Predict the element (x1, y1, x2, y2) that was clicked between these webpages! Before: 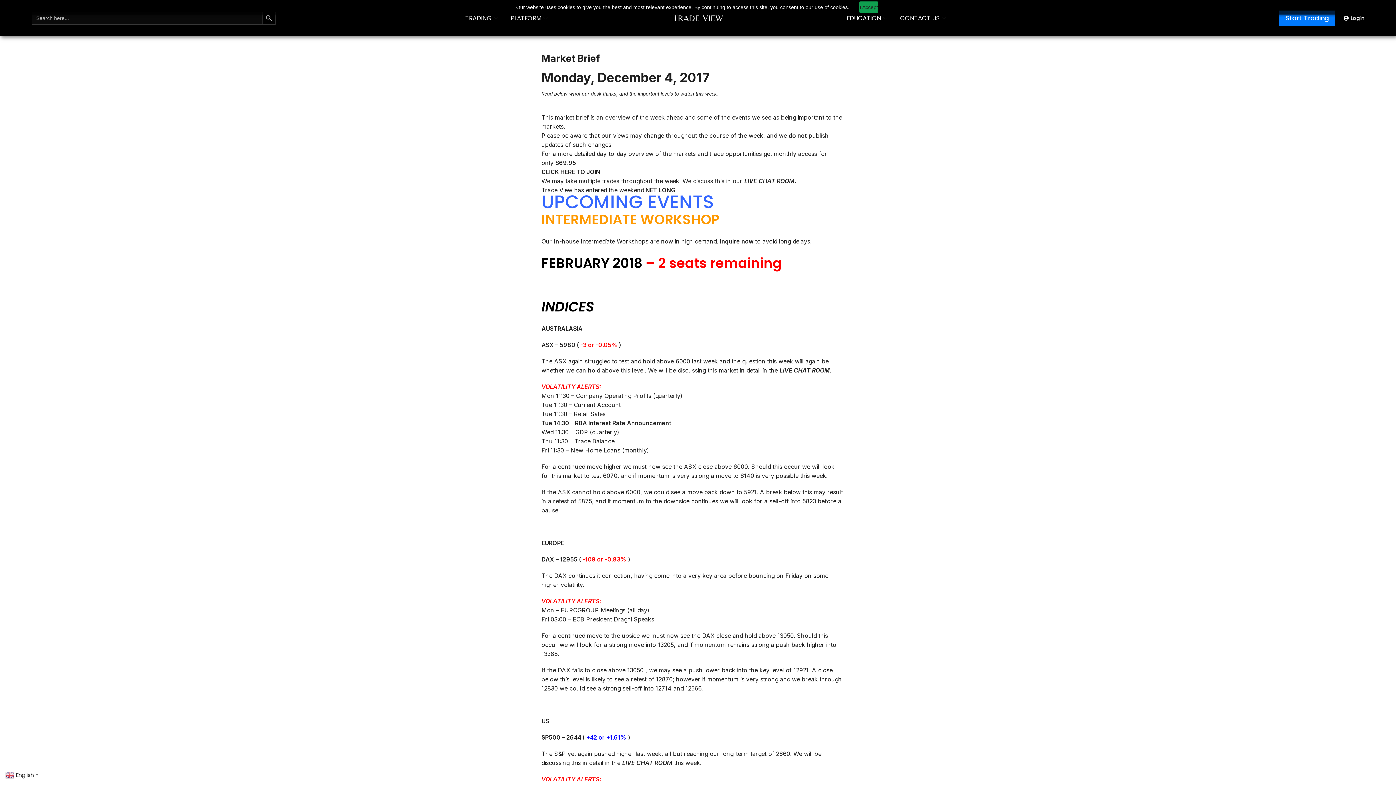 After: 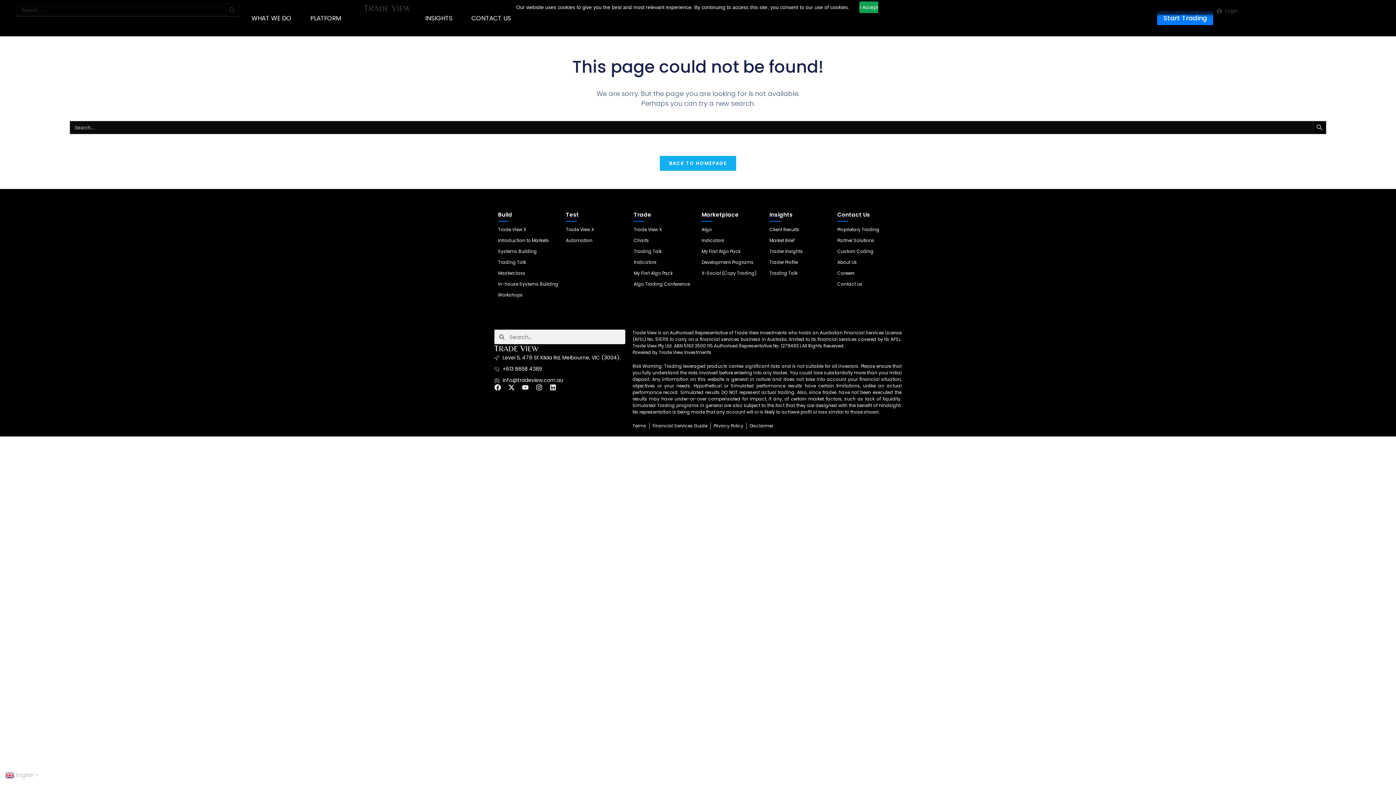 Action: label: LIVE CHAT ROOM bbox: (622, 759, 672, 766)